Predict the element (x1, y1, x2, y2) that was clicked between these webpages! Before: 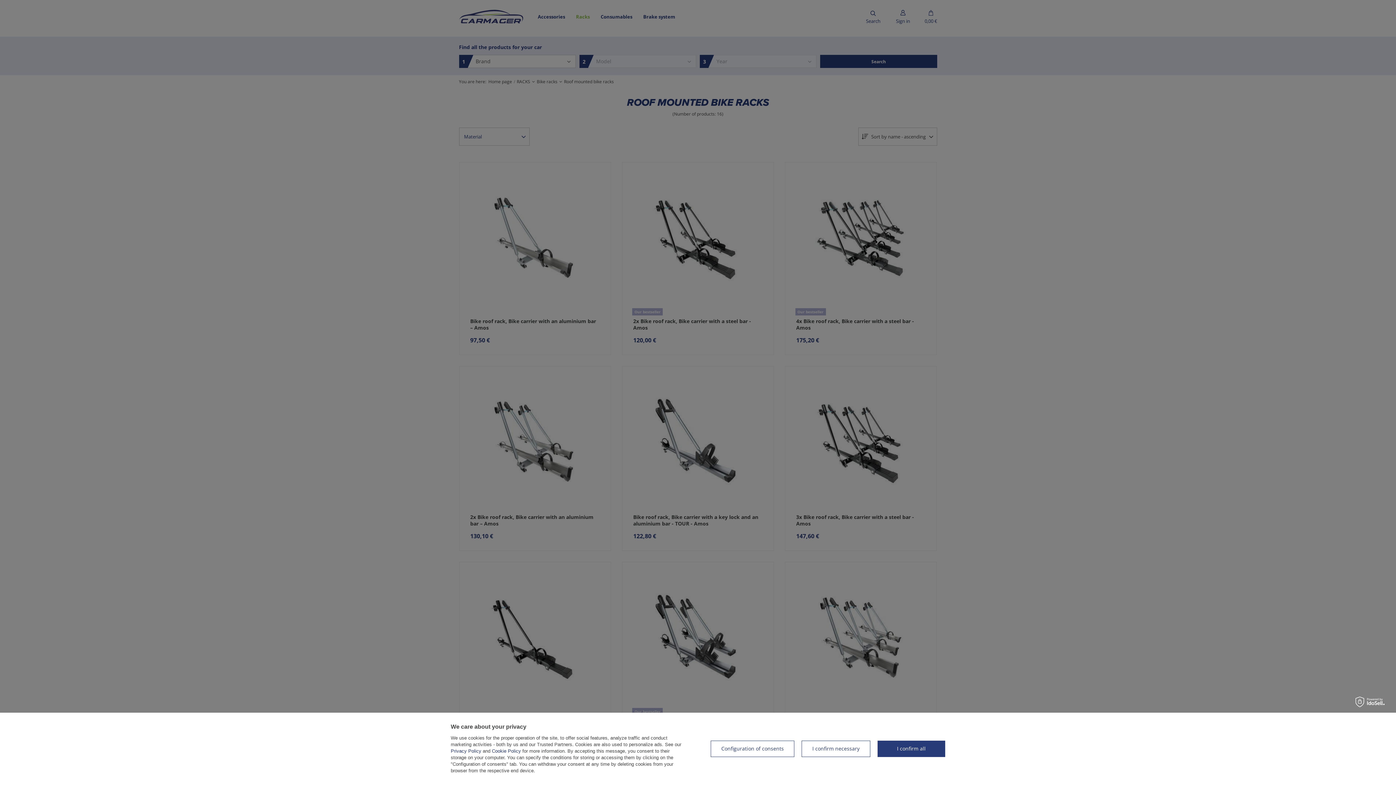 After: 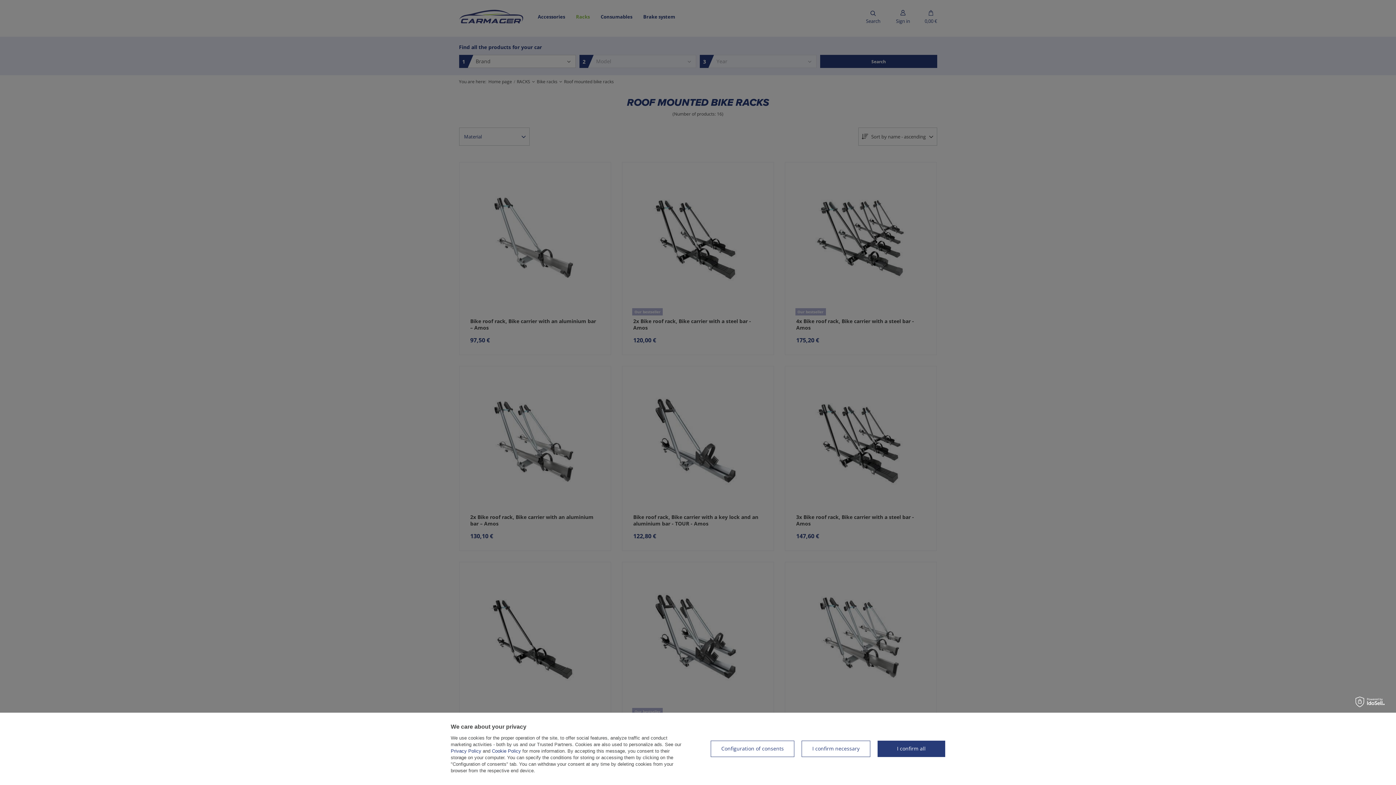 Action: label: Privacy Policy bbox: (450, 748, 481, 754)